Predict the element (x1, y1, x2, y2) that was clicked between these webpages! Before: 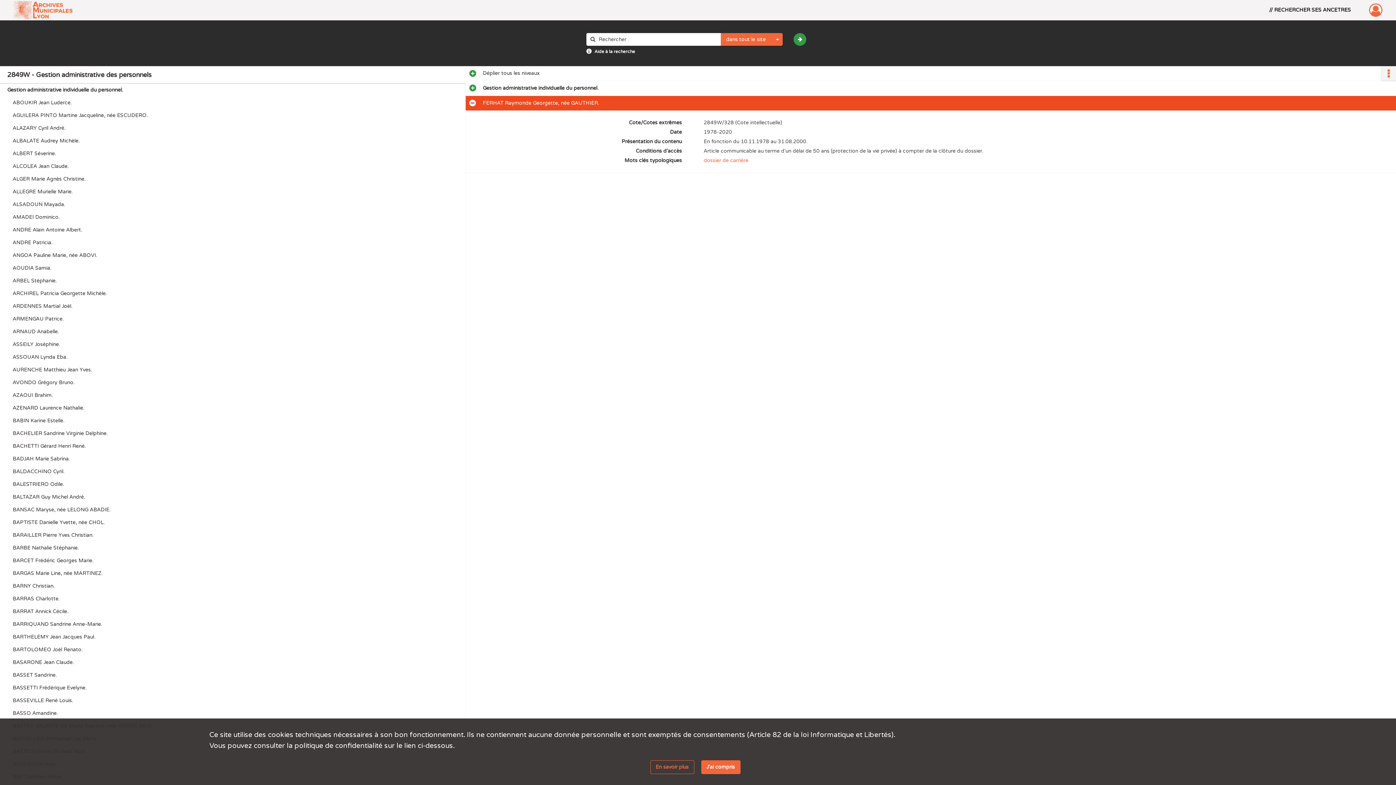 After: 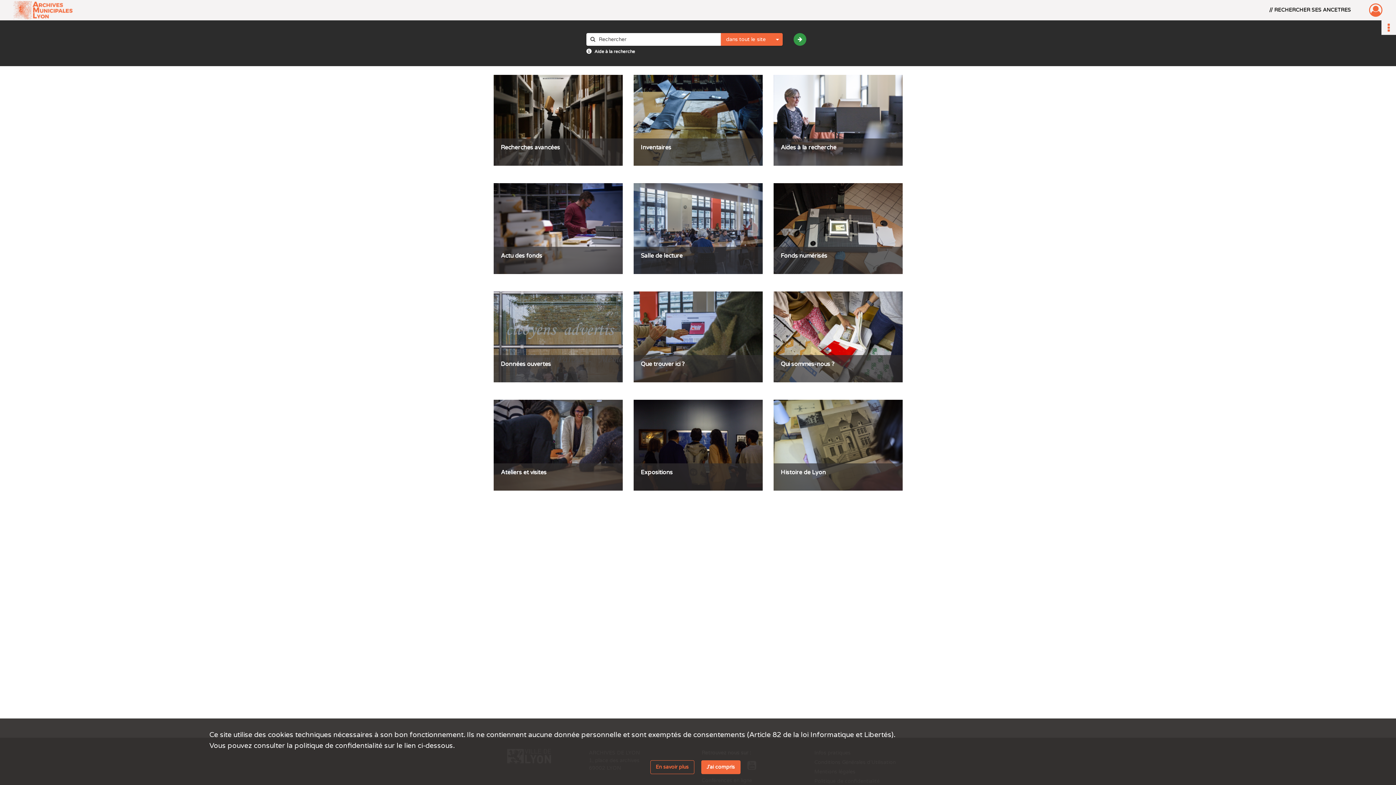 Action: bbox: (13, 0, 72, 20)